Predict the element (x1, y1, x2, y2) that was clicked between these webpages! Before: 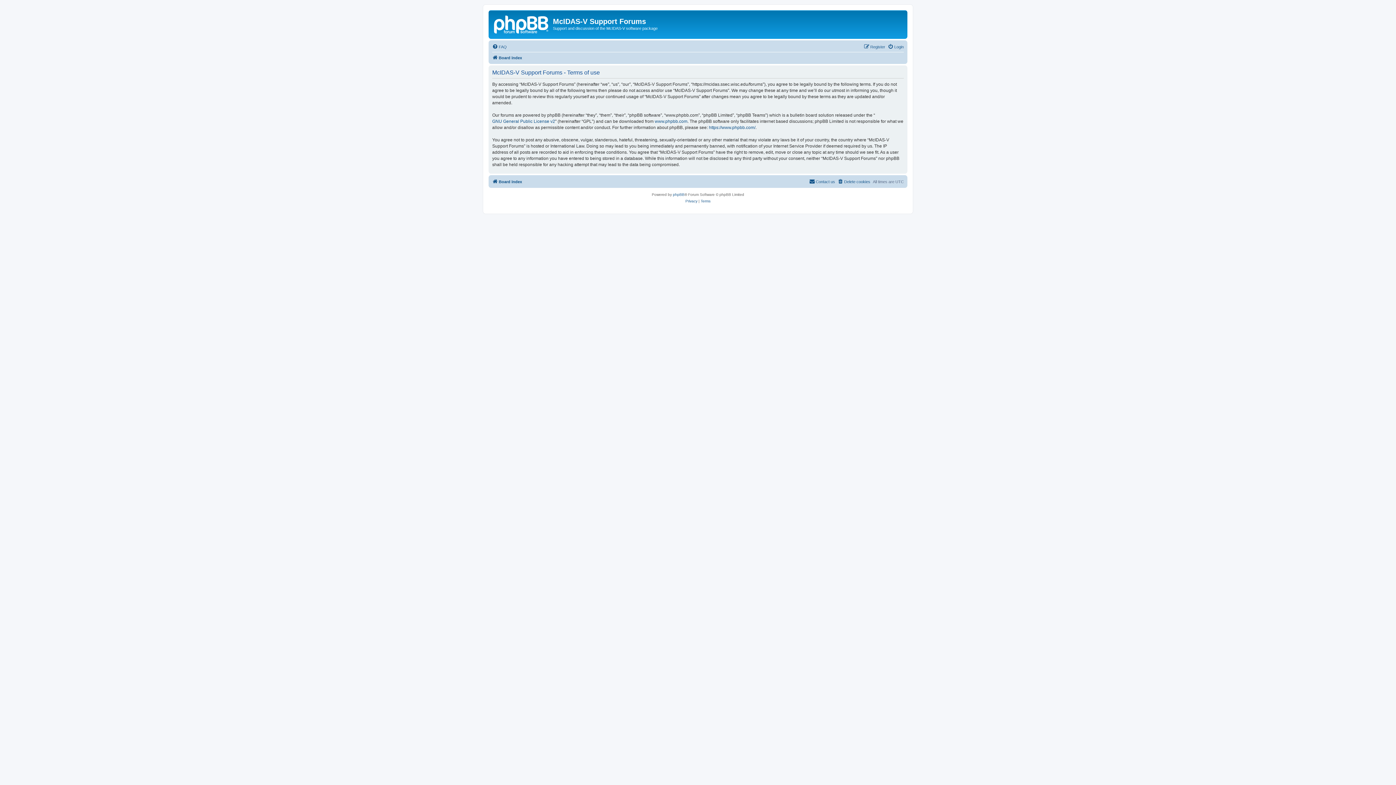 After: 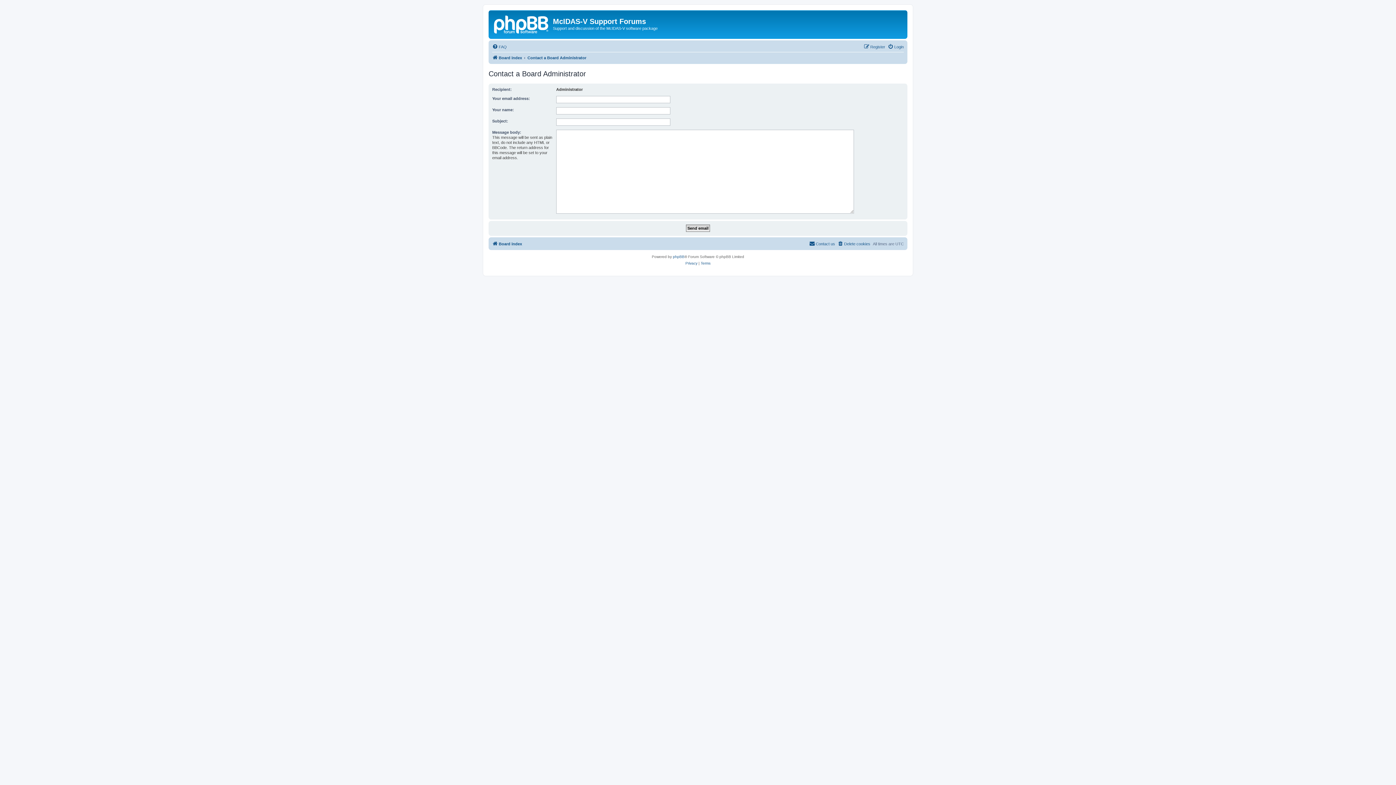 Action: label: Contact us bbox: (809, 177, 835, 186)